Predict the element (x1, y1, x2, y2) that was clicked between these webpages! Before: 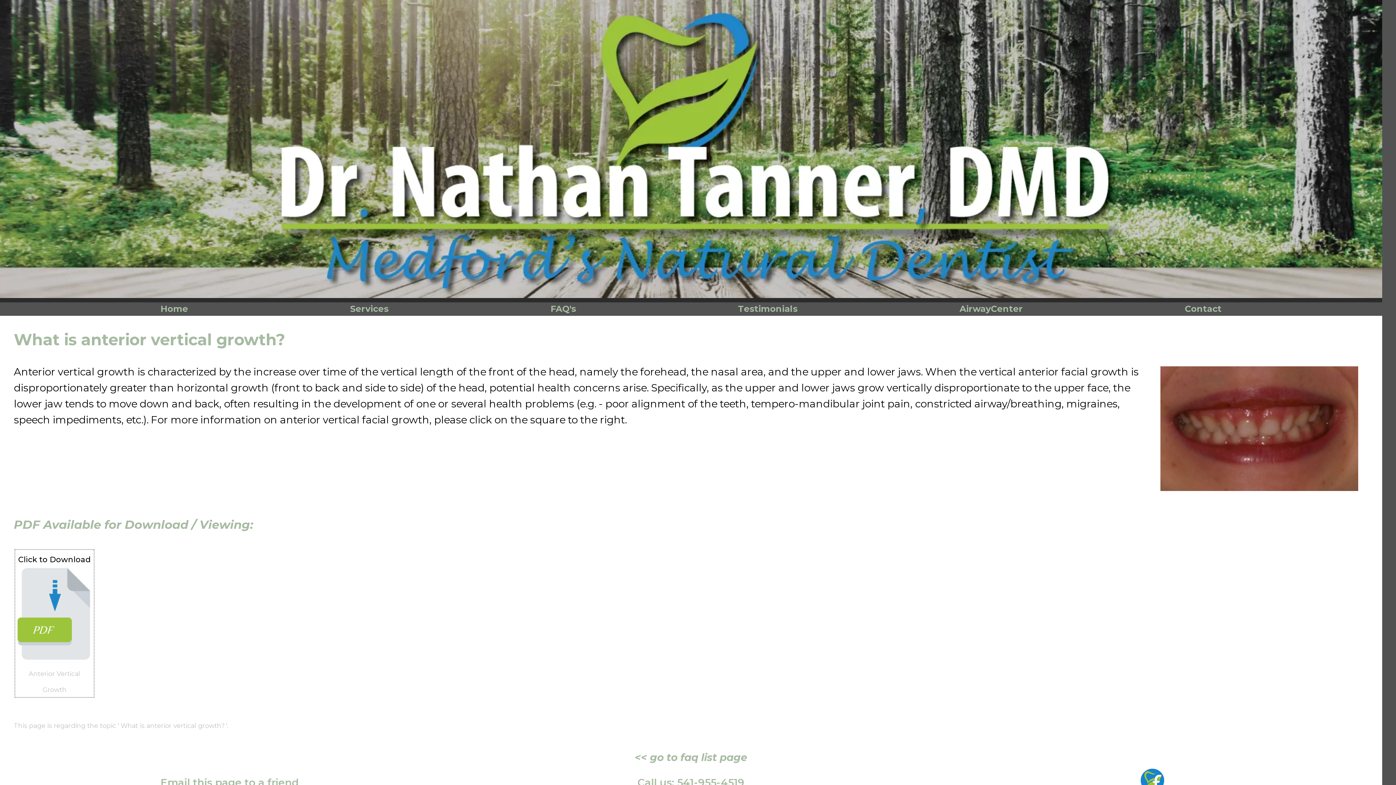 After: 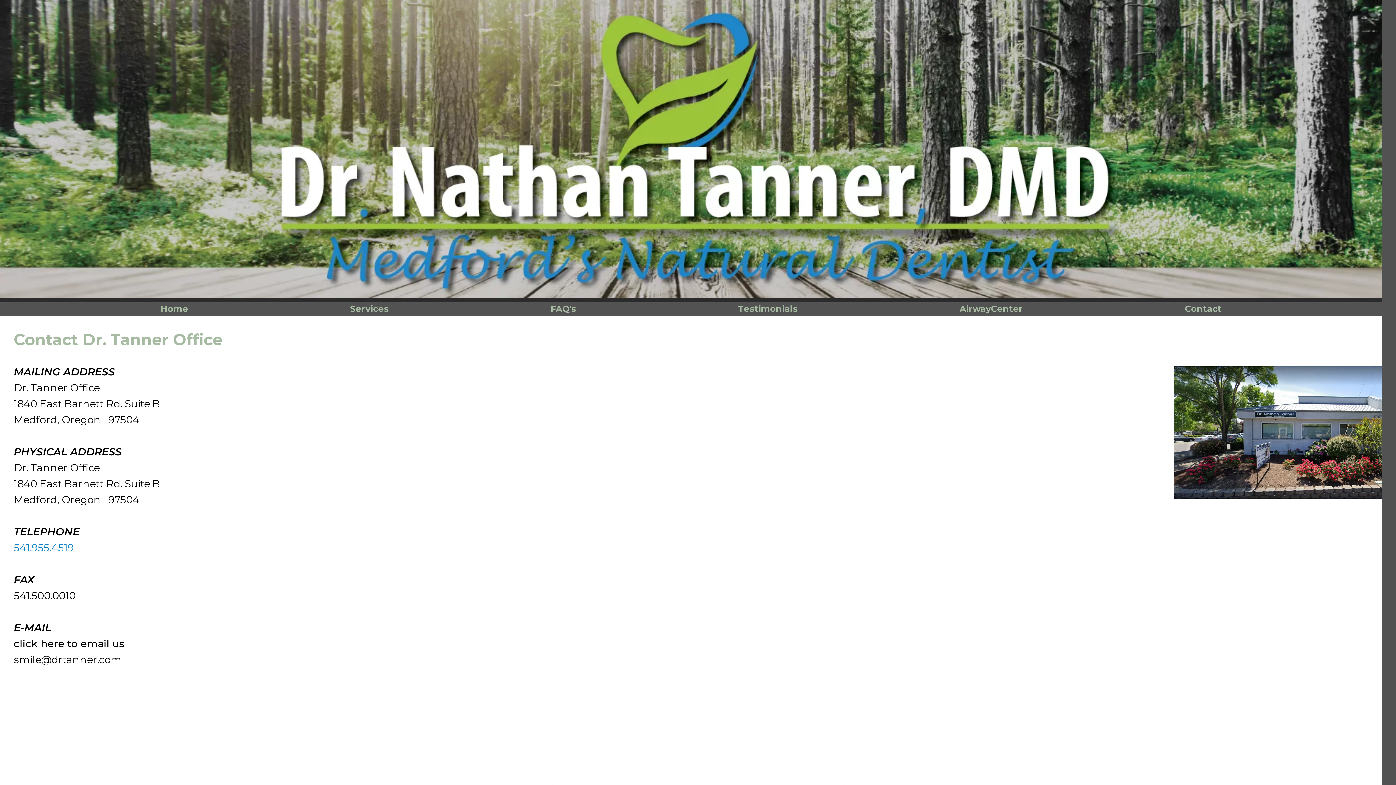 Action: bbox: (1183, 303, 1223, 314) label: Contact